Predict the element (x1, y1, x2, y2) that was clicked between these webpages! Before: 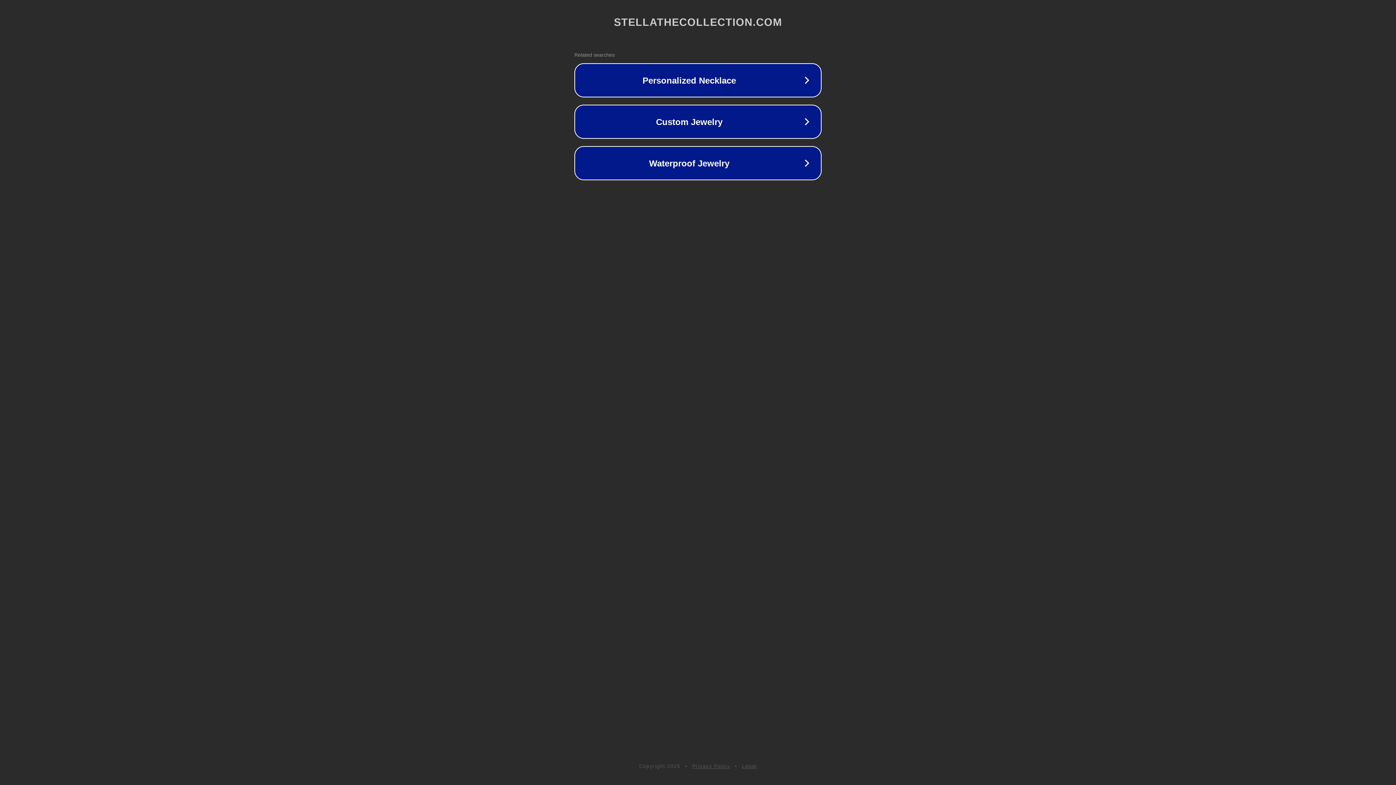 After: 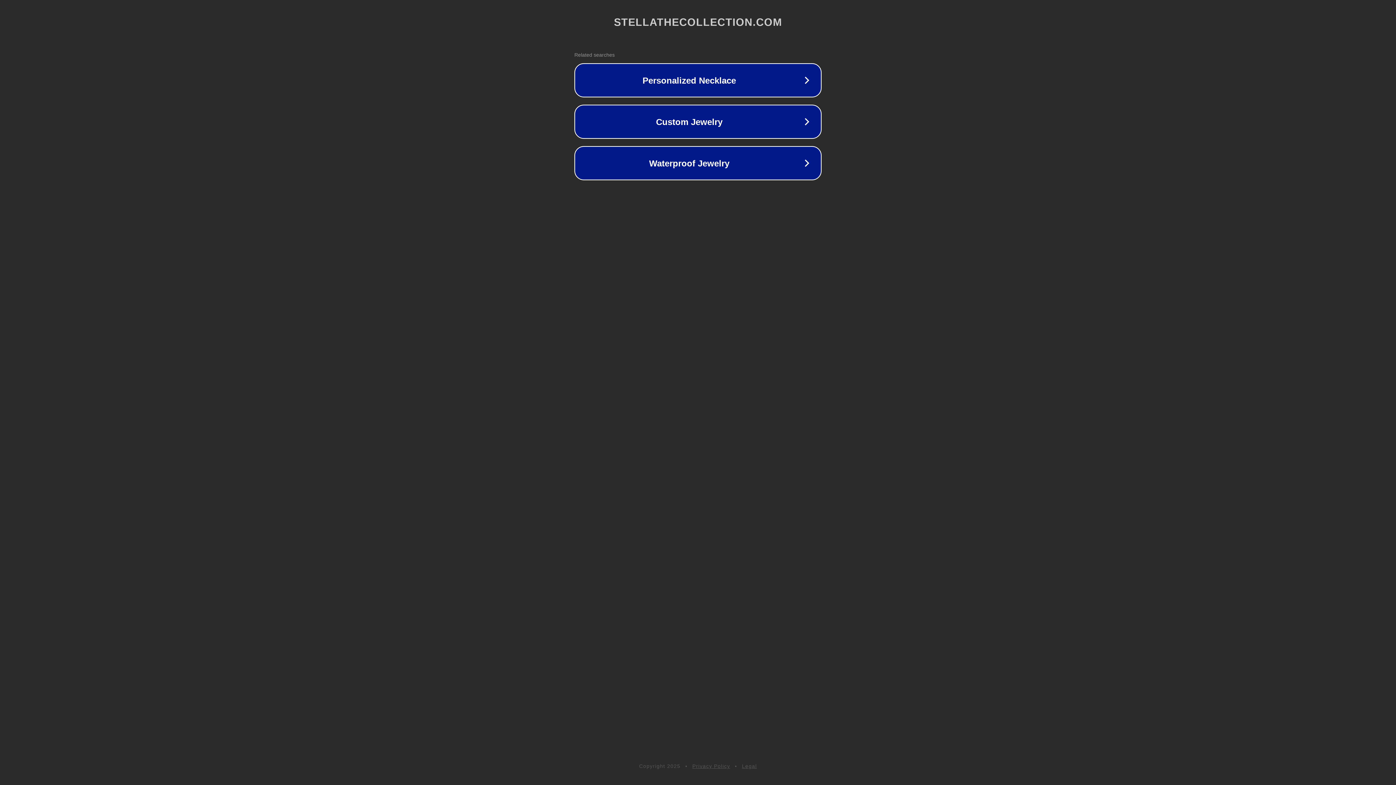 Action: bbox: (742, 763, 757, 769) label: Legal